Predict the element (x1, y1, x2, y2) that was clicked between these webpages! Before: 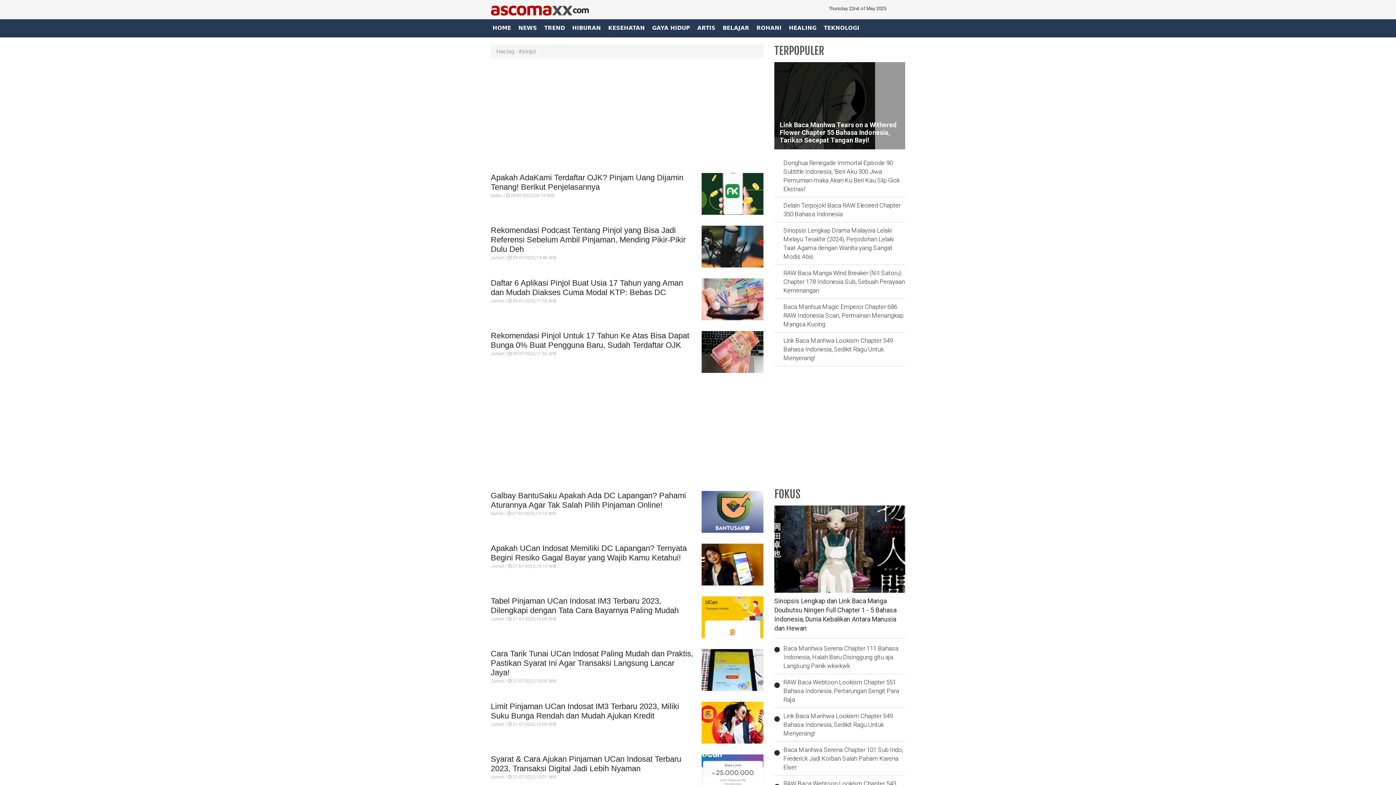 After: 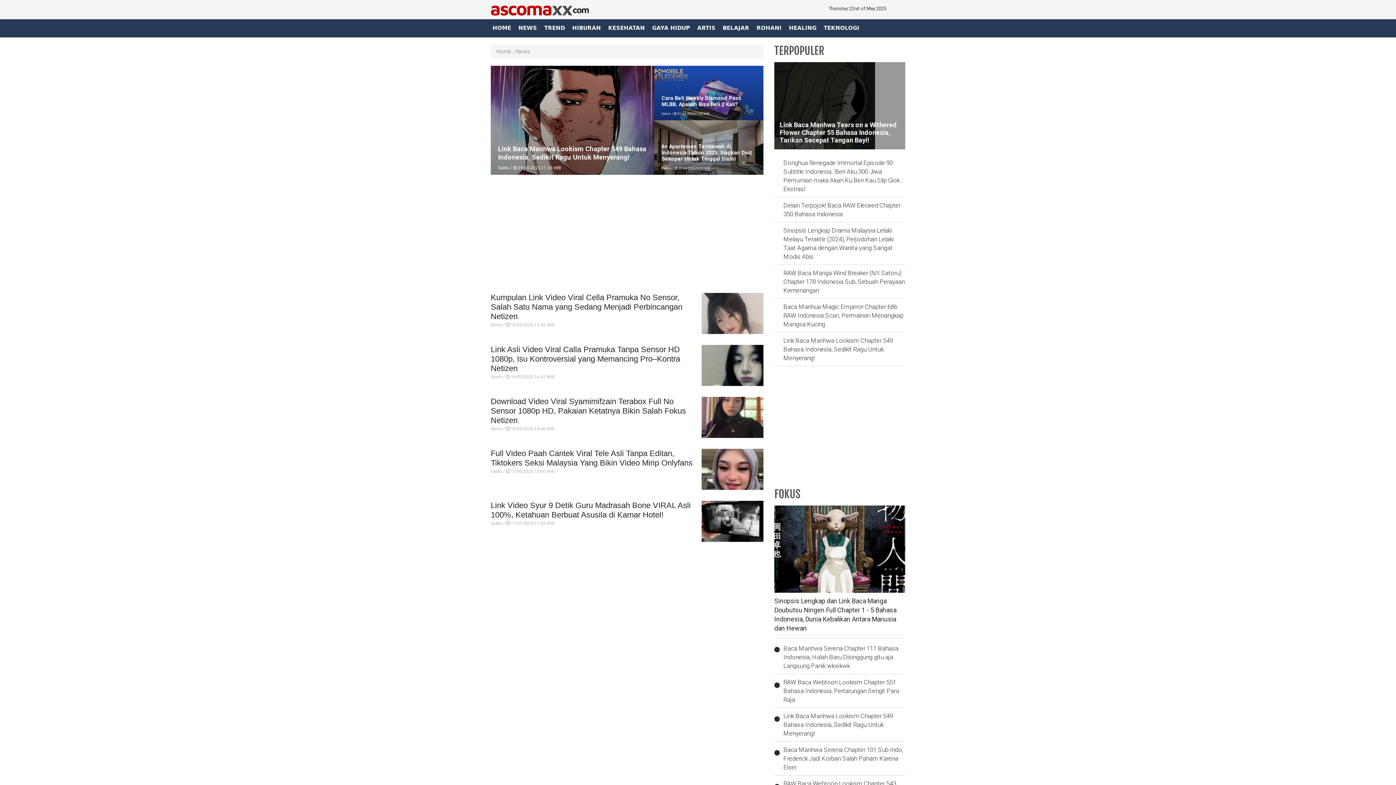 Action: bbox: (516, 21, 542, 36) label: NEWS